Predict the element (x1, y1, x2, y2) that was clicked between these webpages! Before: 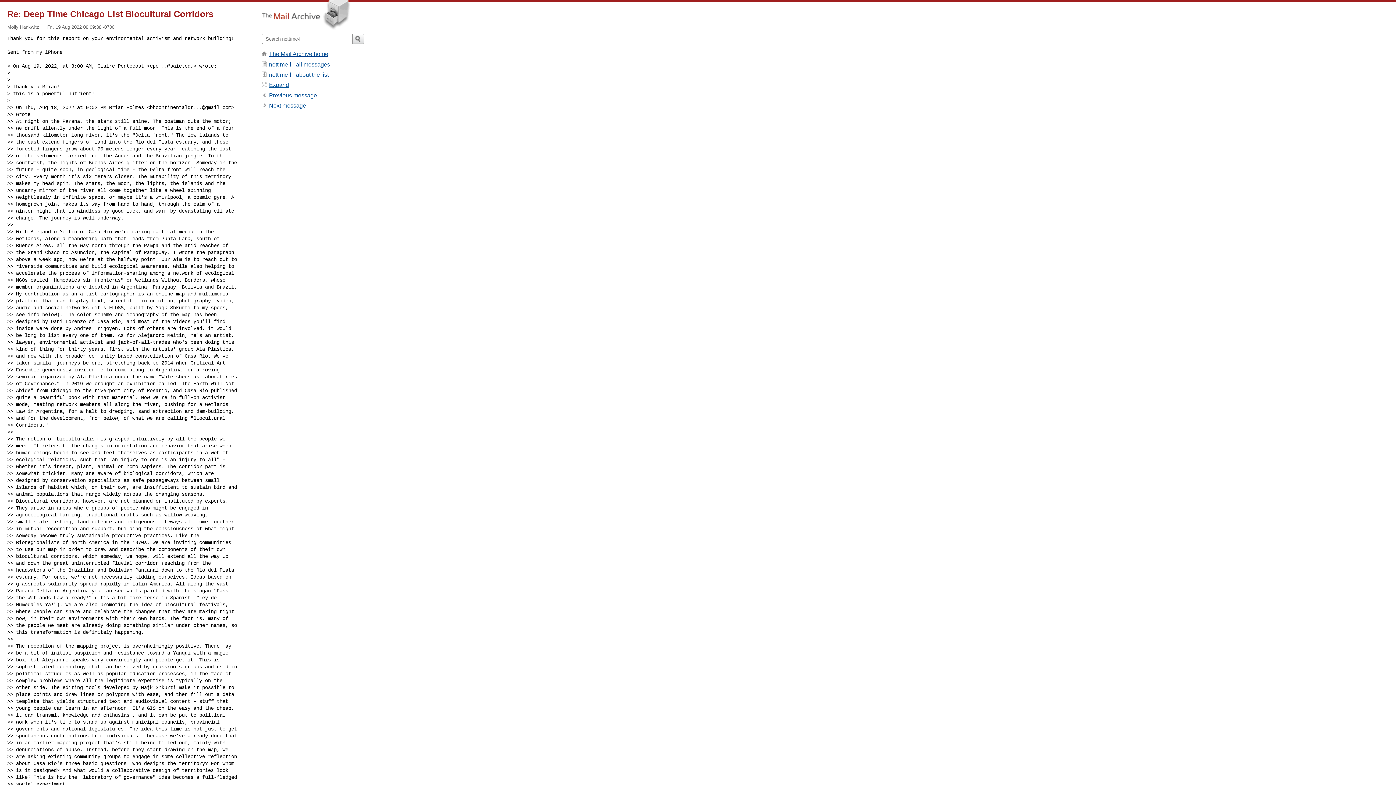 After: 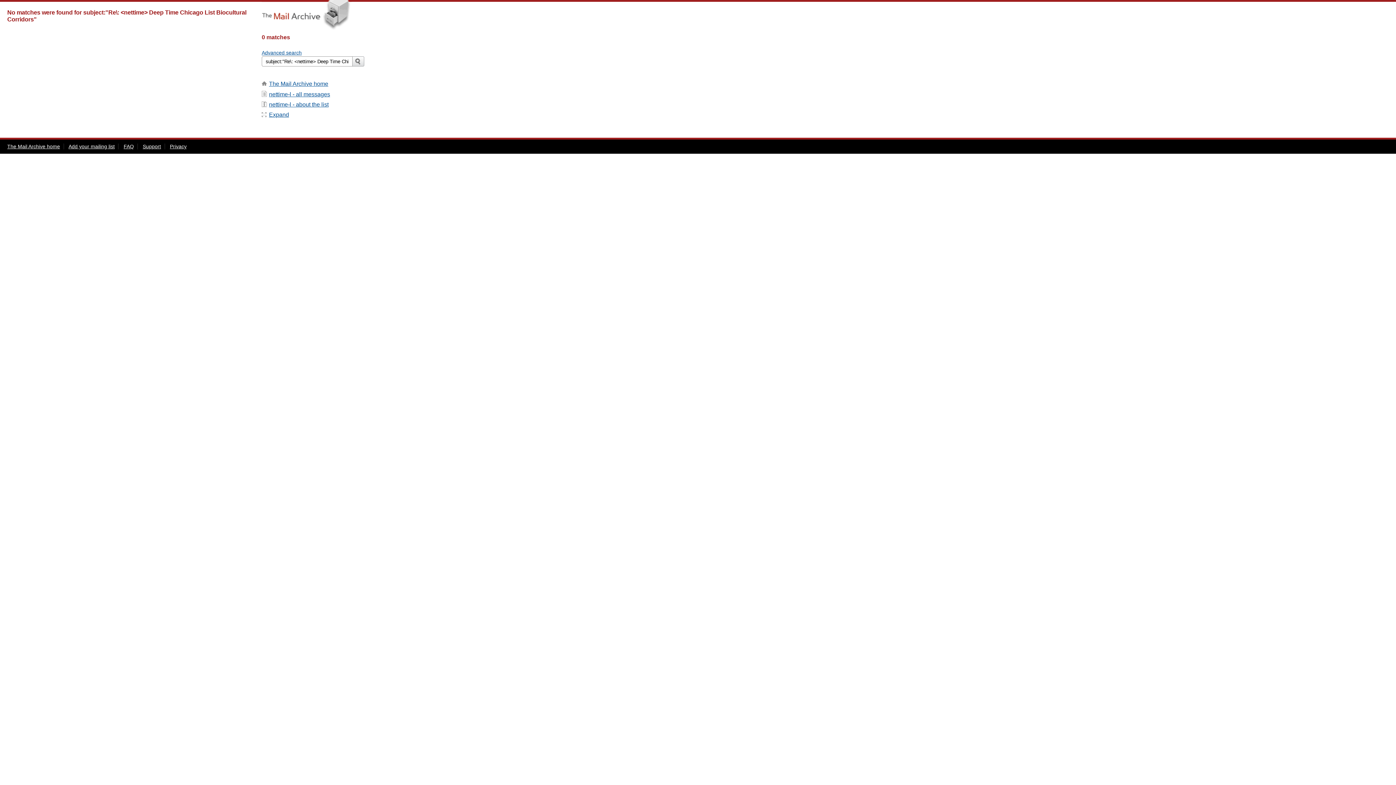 Action: label: Re: Deep Time Chicago List Biocultural Corridors bbox: (7, 9, 213, 18)